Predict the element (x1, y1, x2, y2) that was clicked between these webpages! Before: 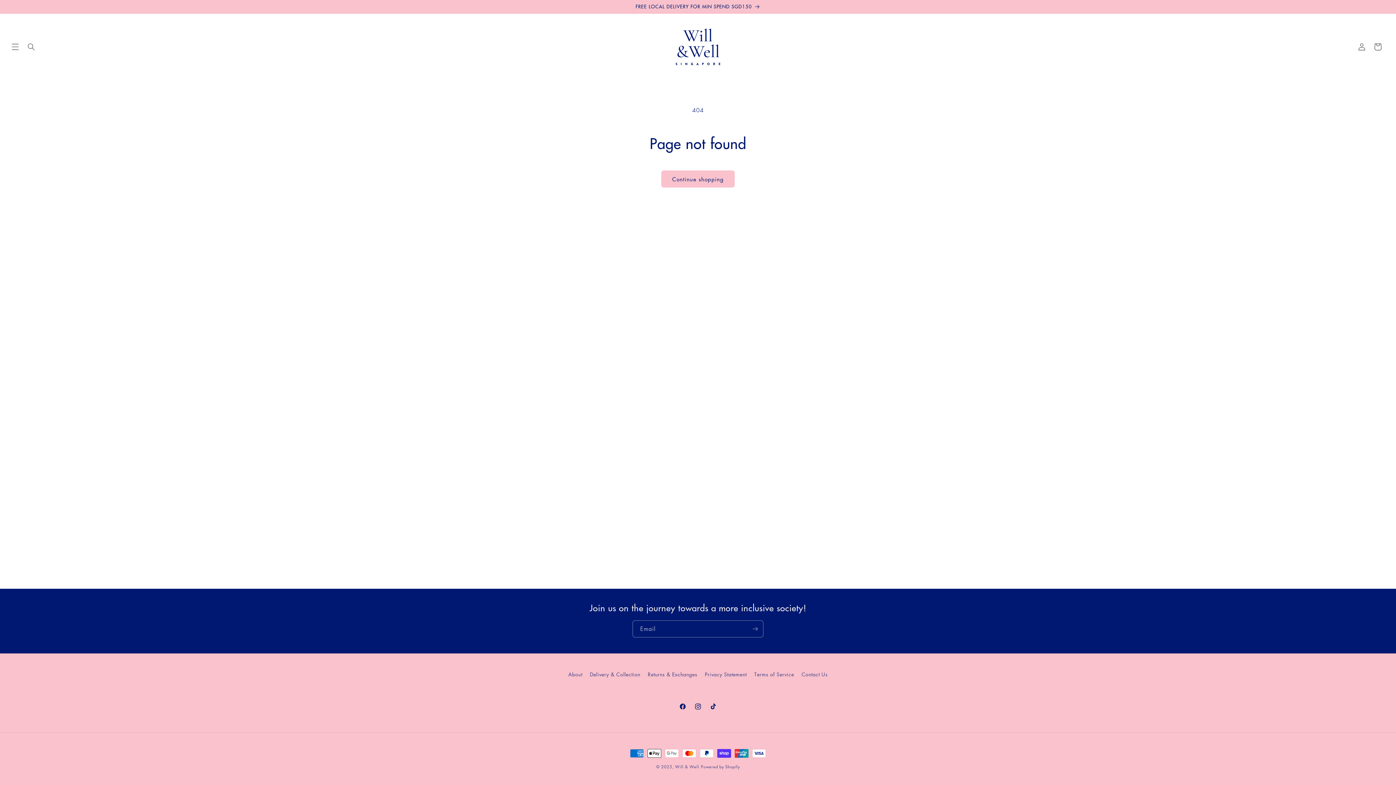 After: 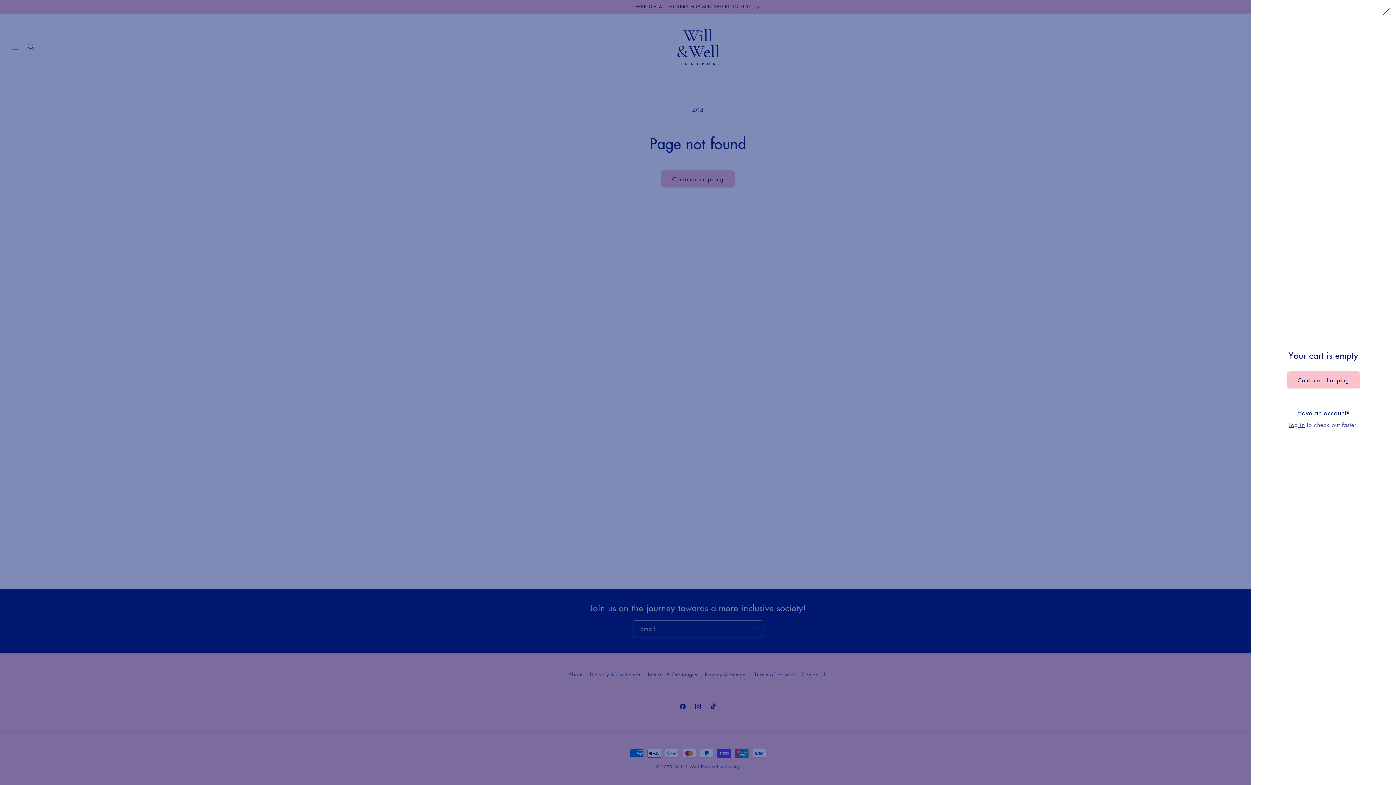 Action: bbox: (1370, 38, 1386, 54) label: Cart